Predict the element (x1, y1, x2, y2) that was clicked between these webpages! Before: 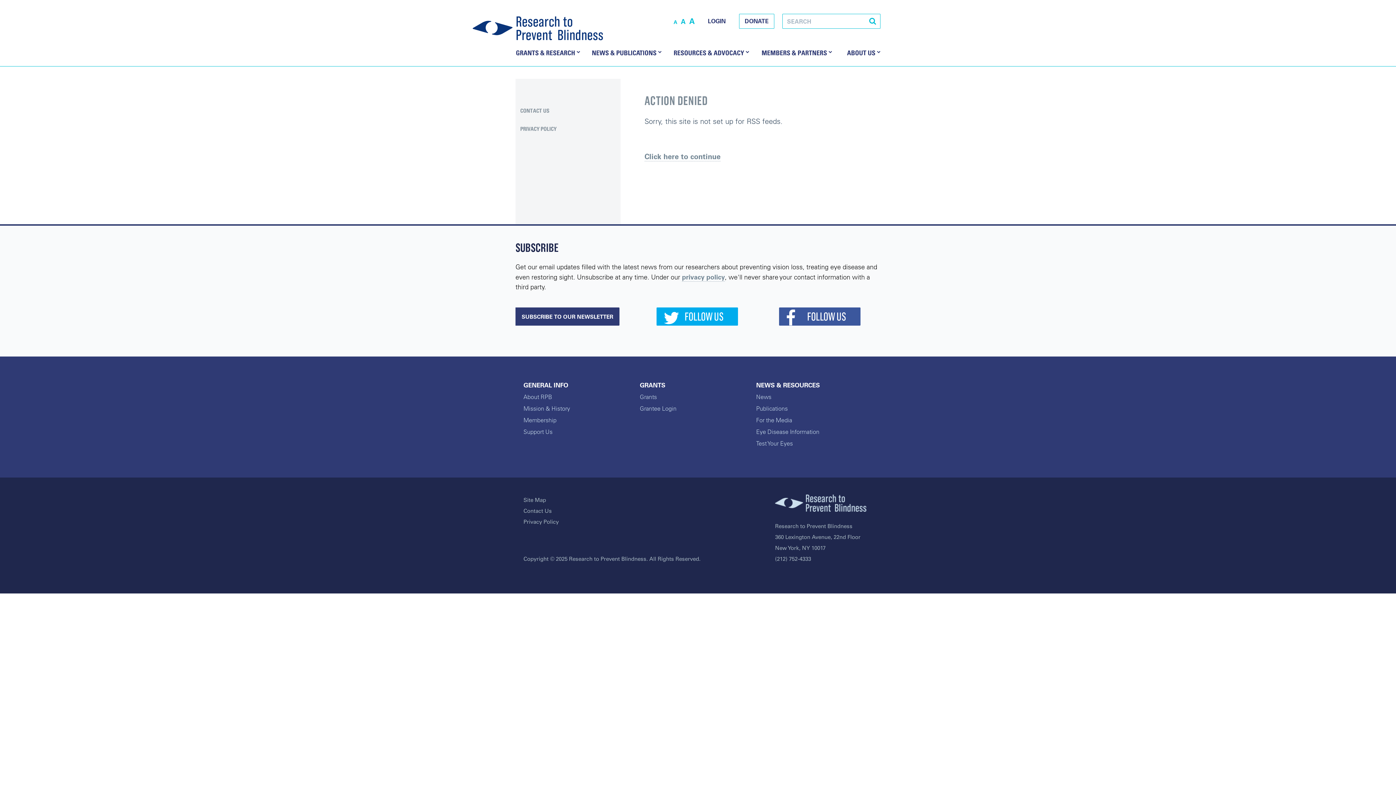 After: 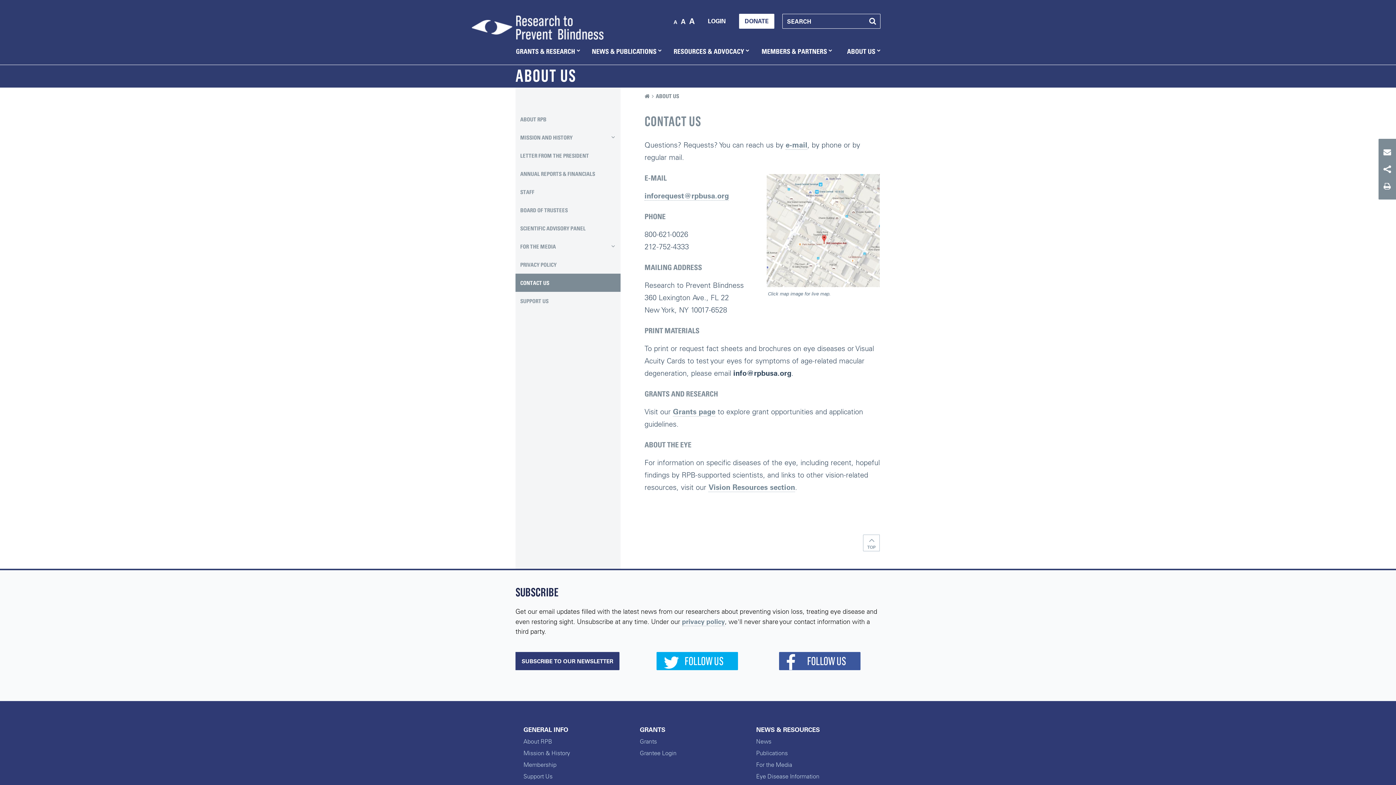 Action: label: CONTACT US bbox: (515, 101, 620, 119)